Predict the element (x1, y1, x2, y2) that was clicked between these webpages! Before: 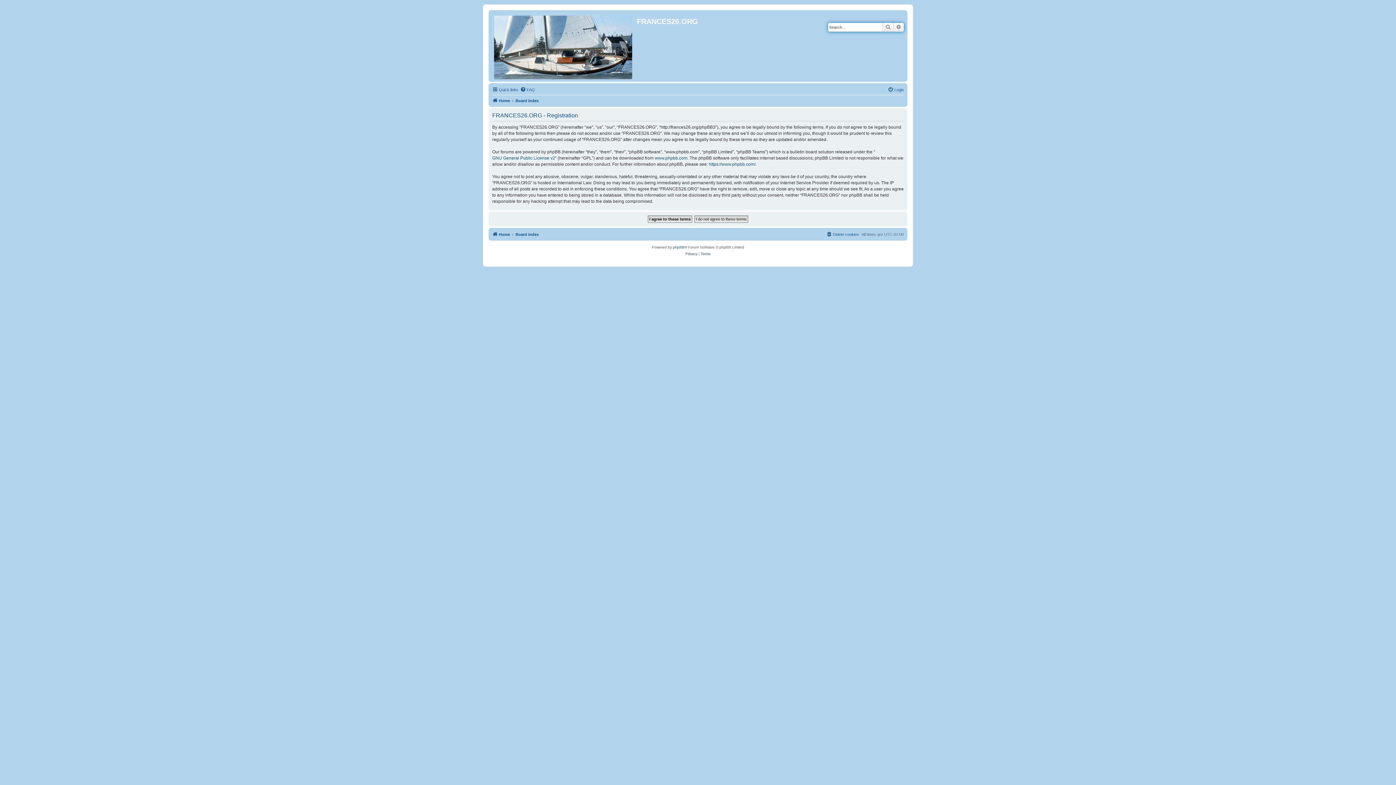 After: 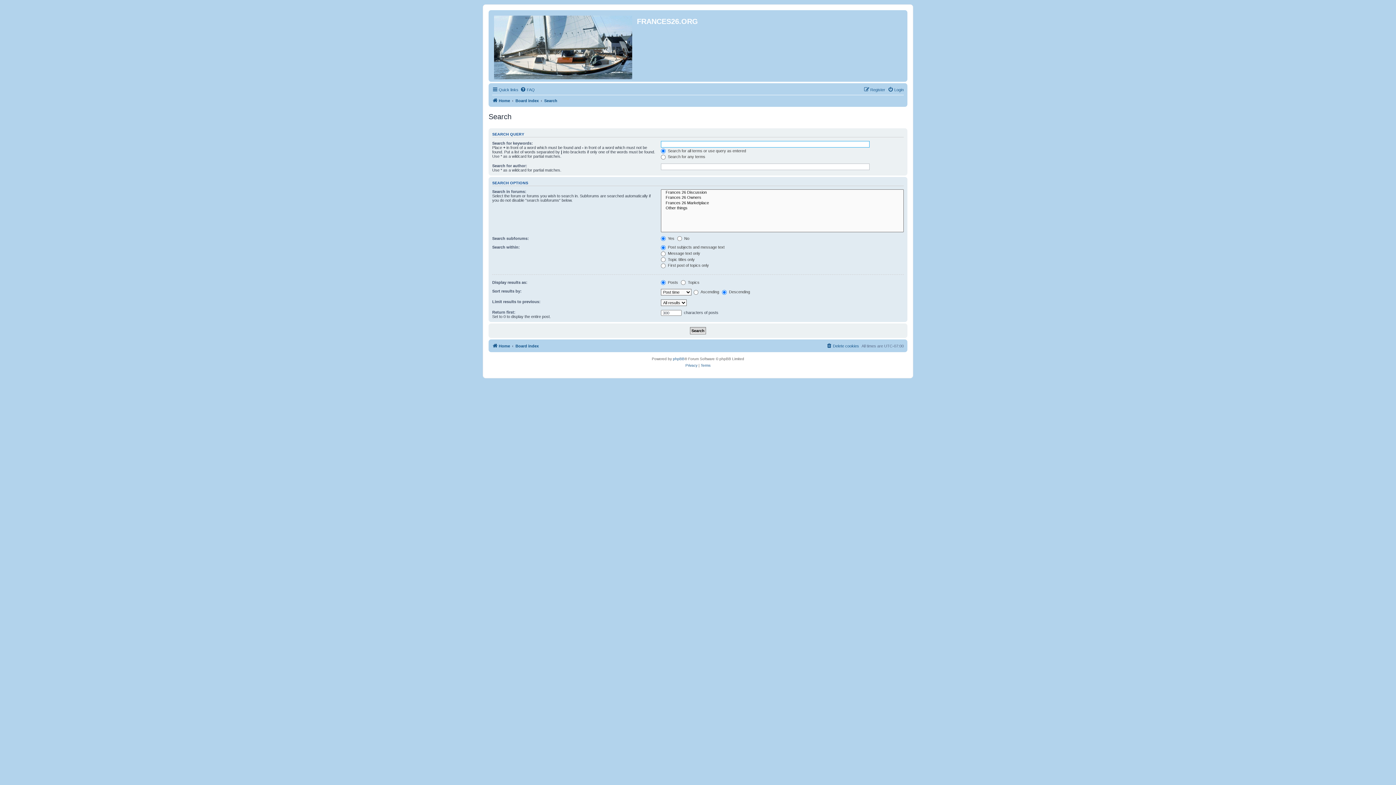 Action: label: Search bbox: (882, 22, 893, 31)